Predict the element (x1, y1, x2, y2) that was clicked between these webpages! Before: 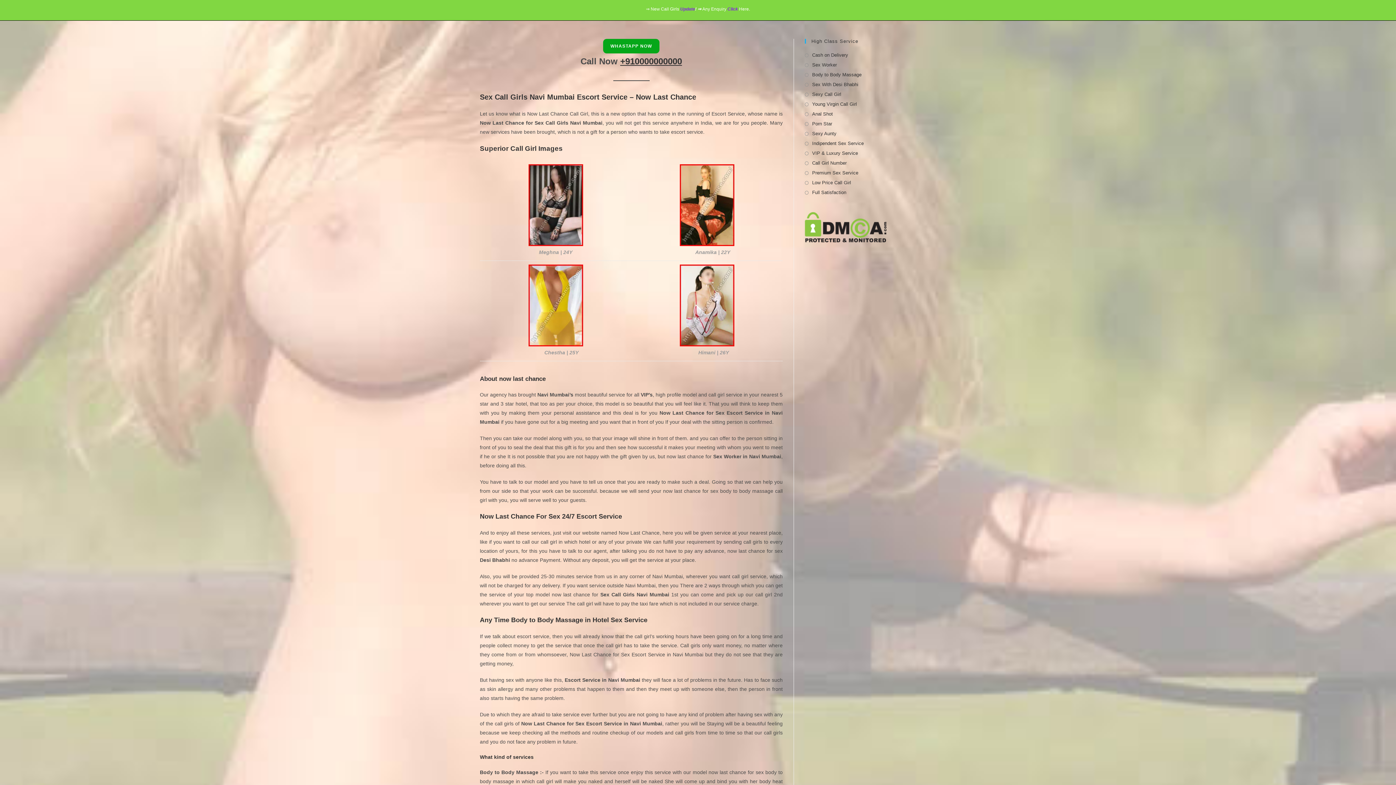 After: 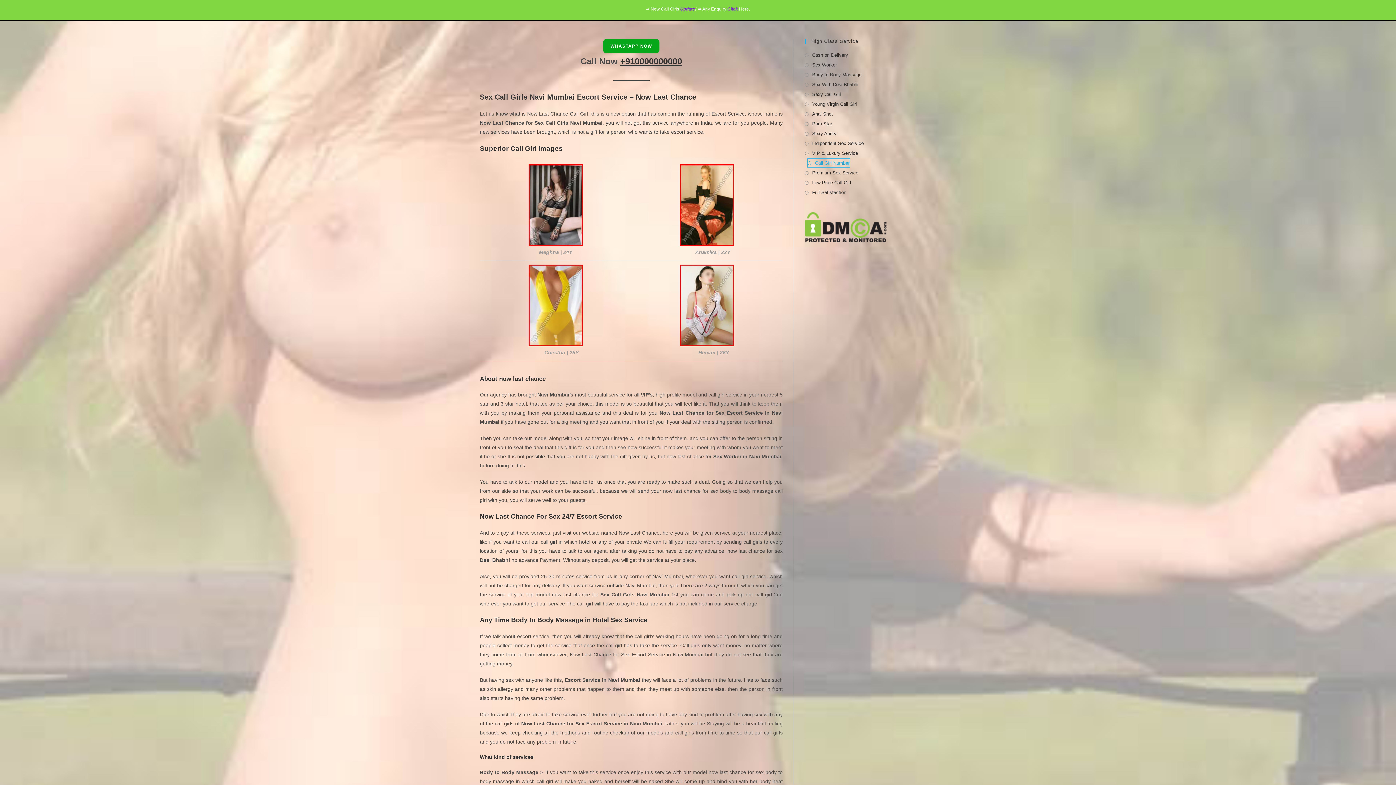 Action: bbox: (805, 158, 846, 167) label: Call Girl Number